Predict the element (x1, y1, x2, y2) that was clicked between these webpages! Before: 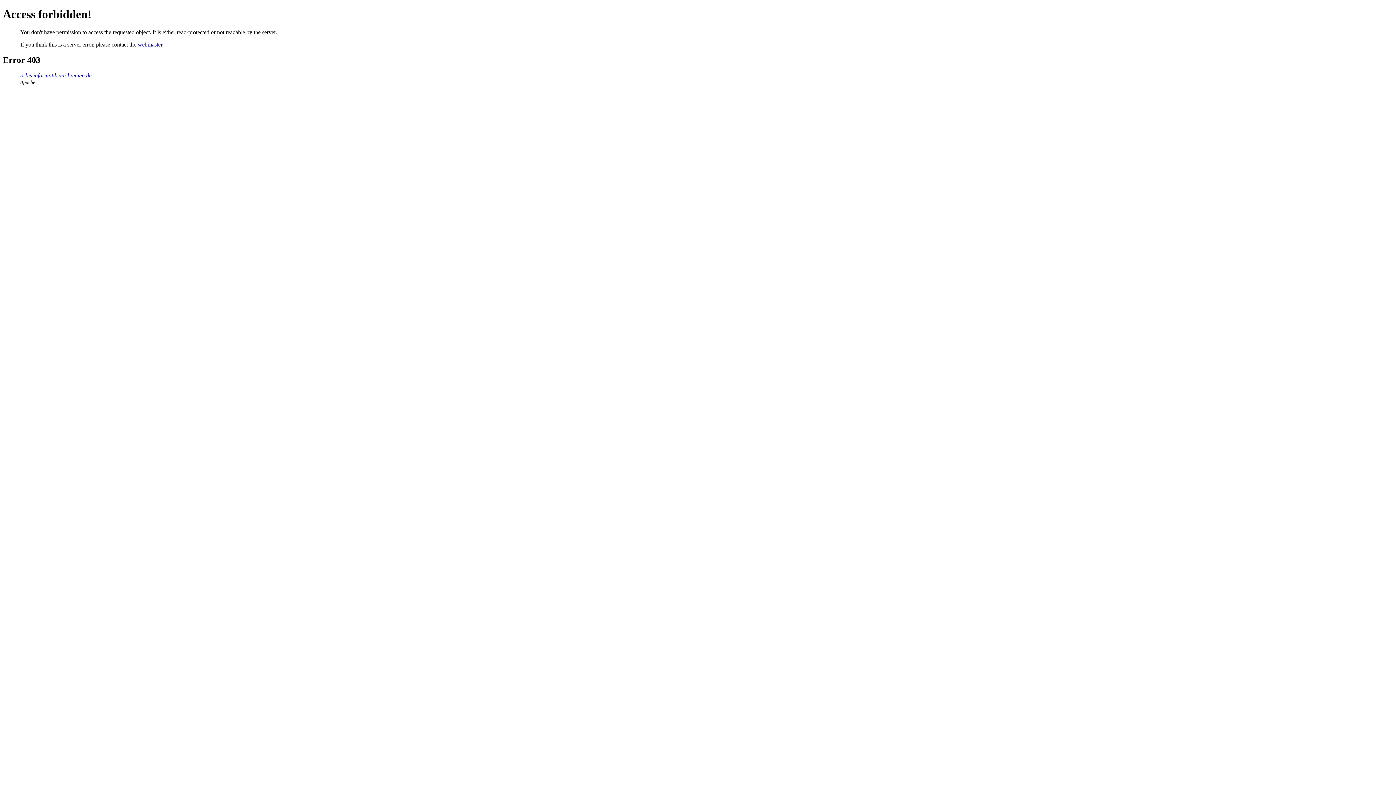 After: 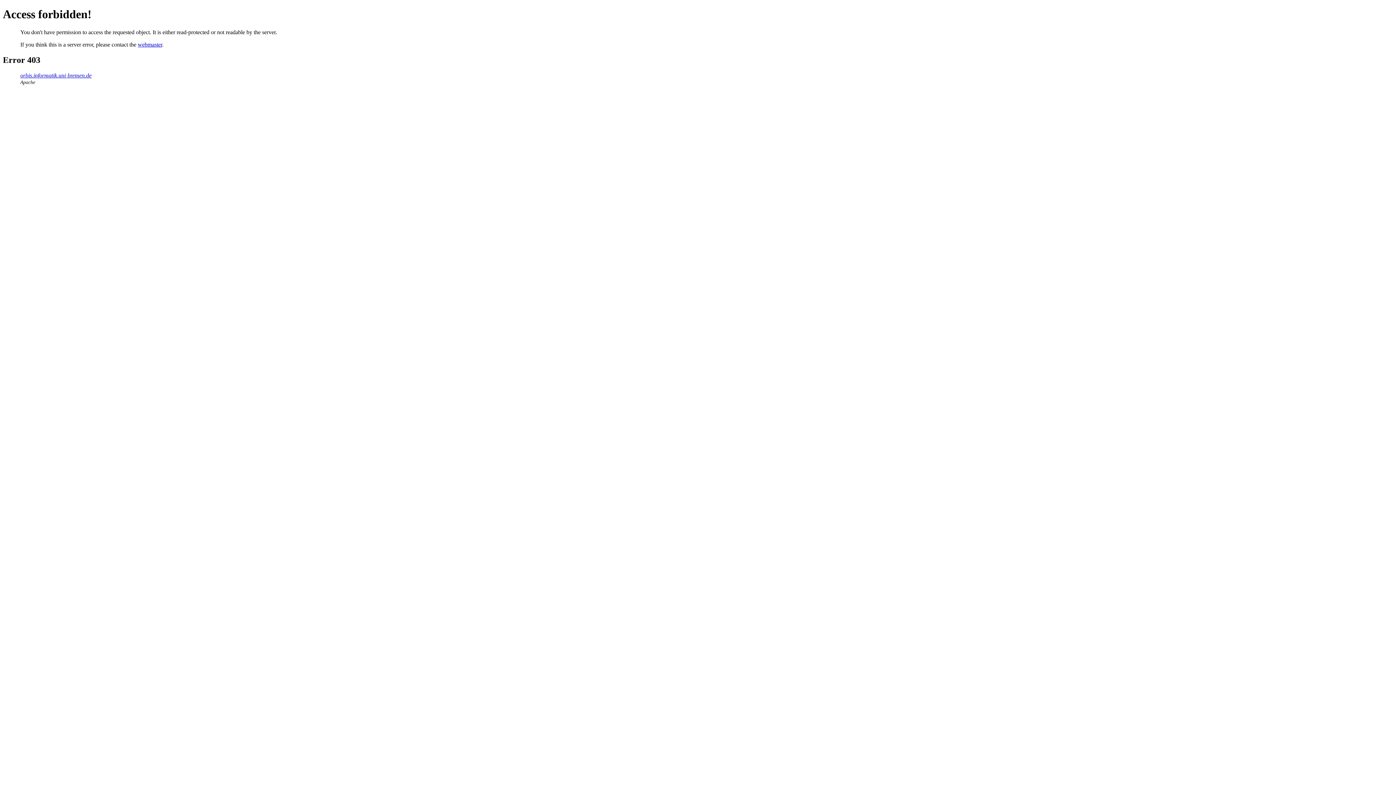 Action: bbox: (137, 41, 162, 47) label: webmaster